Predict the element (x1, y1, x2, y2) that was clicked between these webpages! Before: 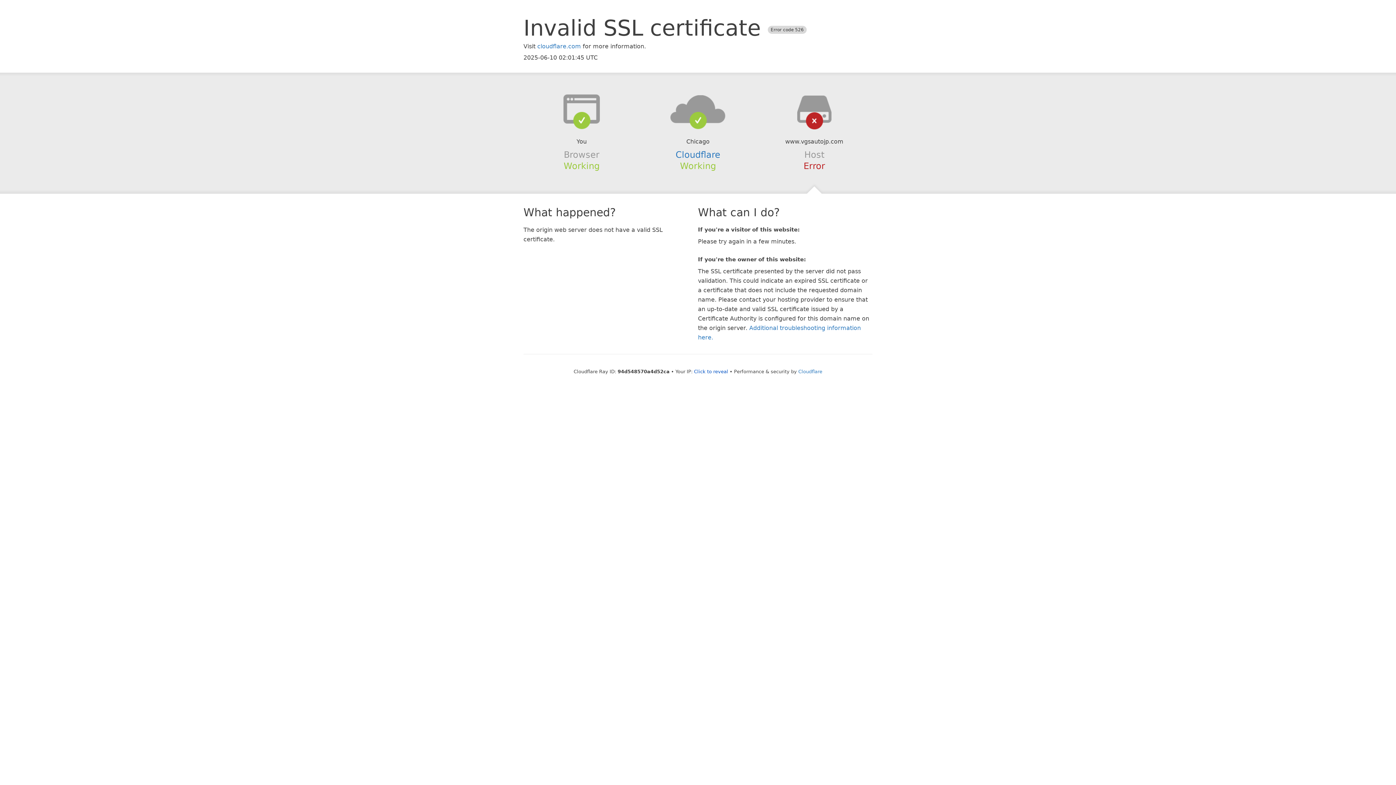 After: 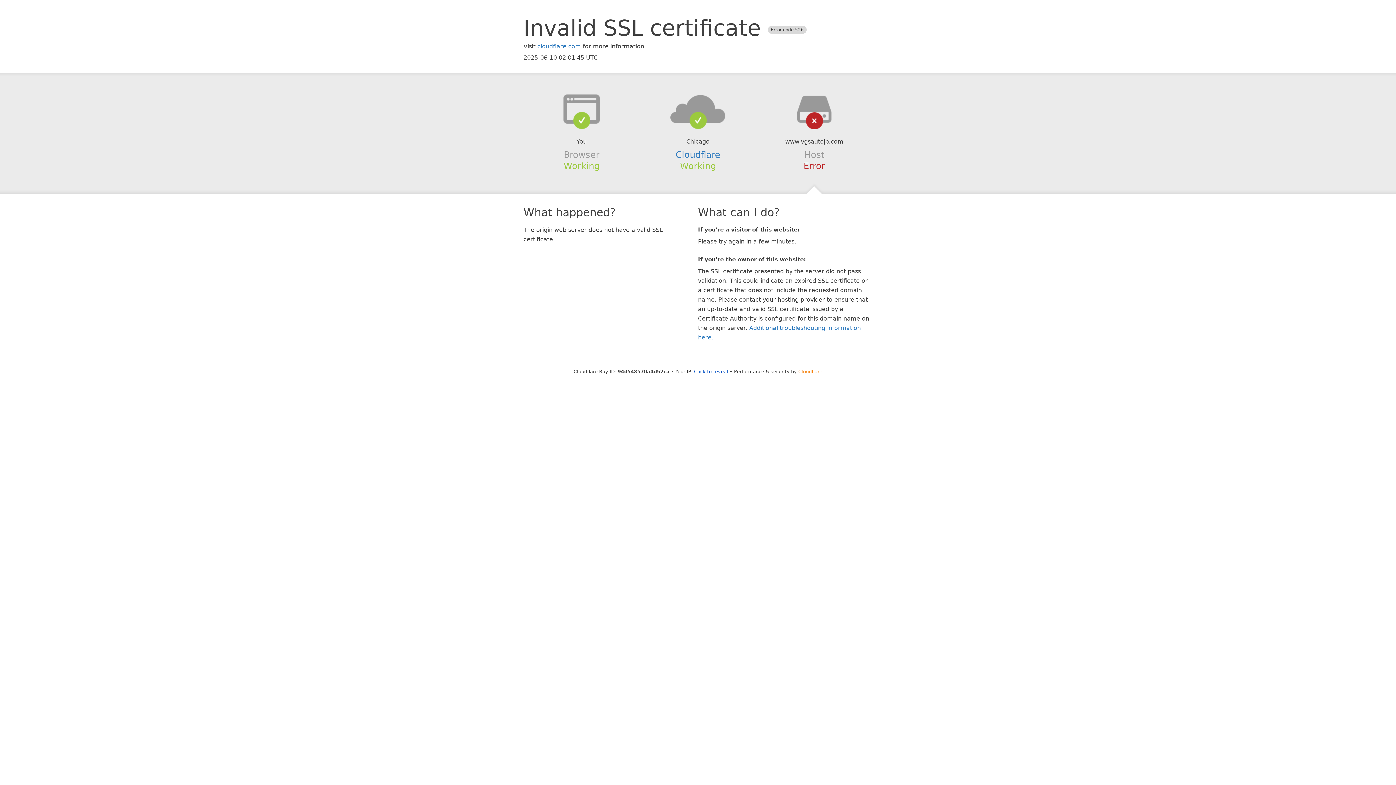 Action: bbox: (798, 368, 822, 374) label: Cloudflare